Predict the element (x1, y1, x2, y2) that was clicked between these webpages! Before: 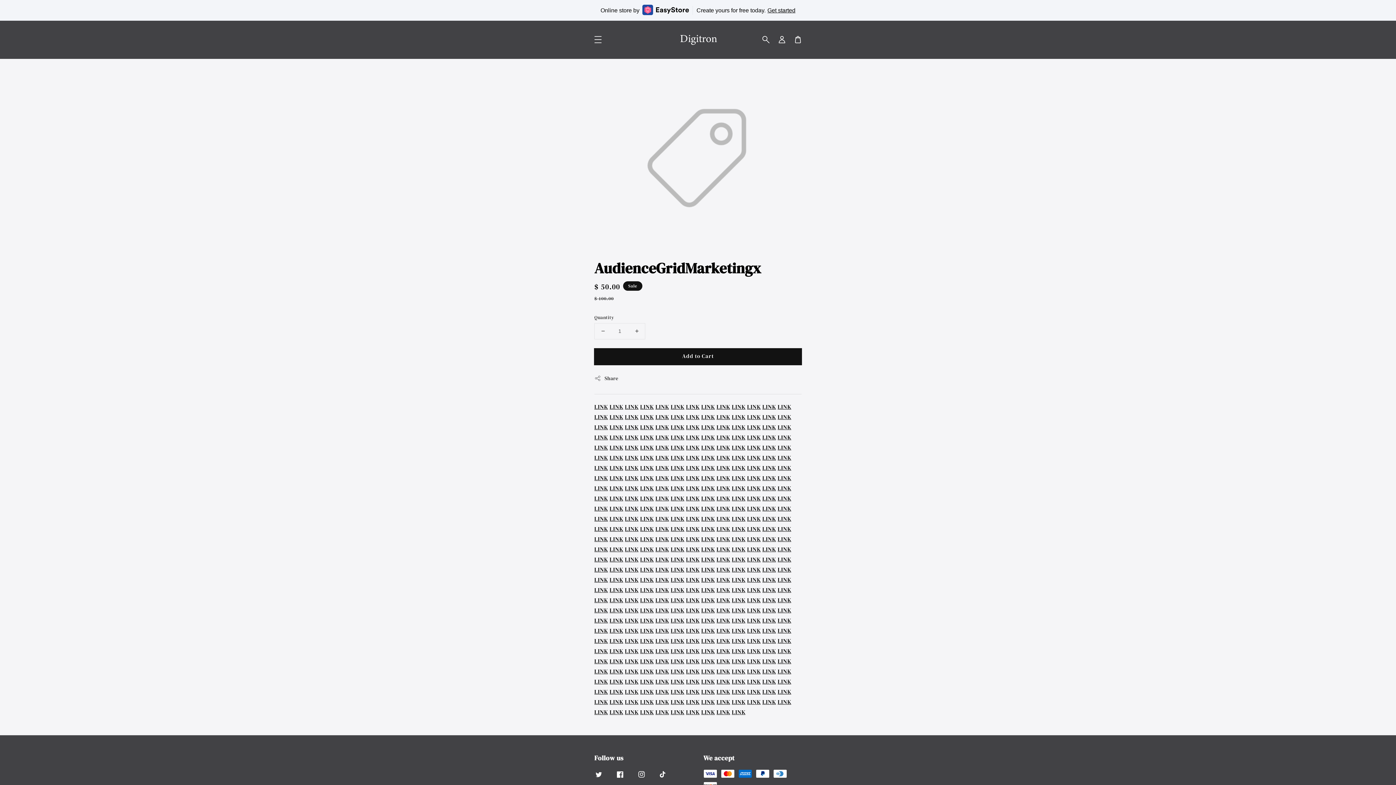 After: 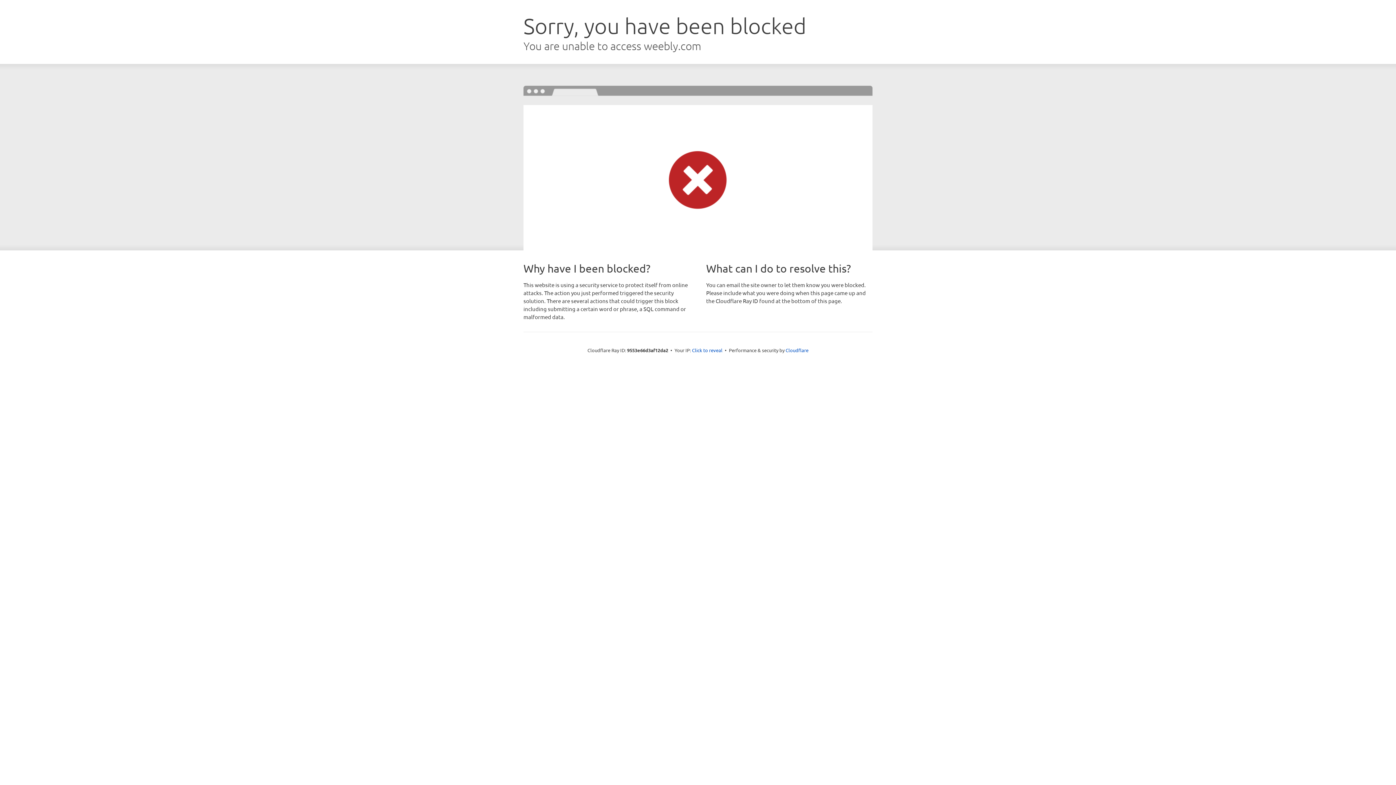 Action: label: LINK bbox: (716, 463, 730, 471)